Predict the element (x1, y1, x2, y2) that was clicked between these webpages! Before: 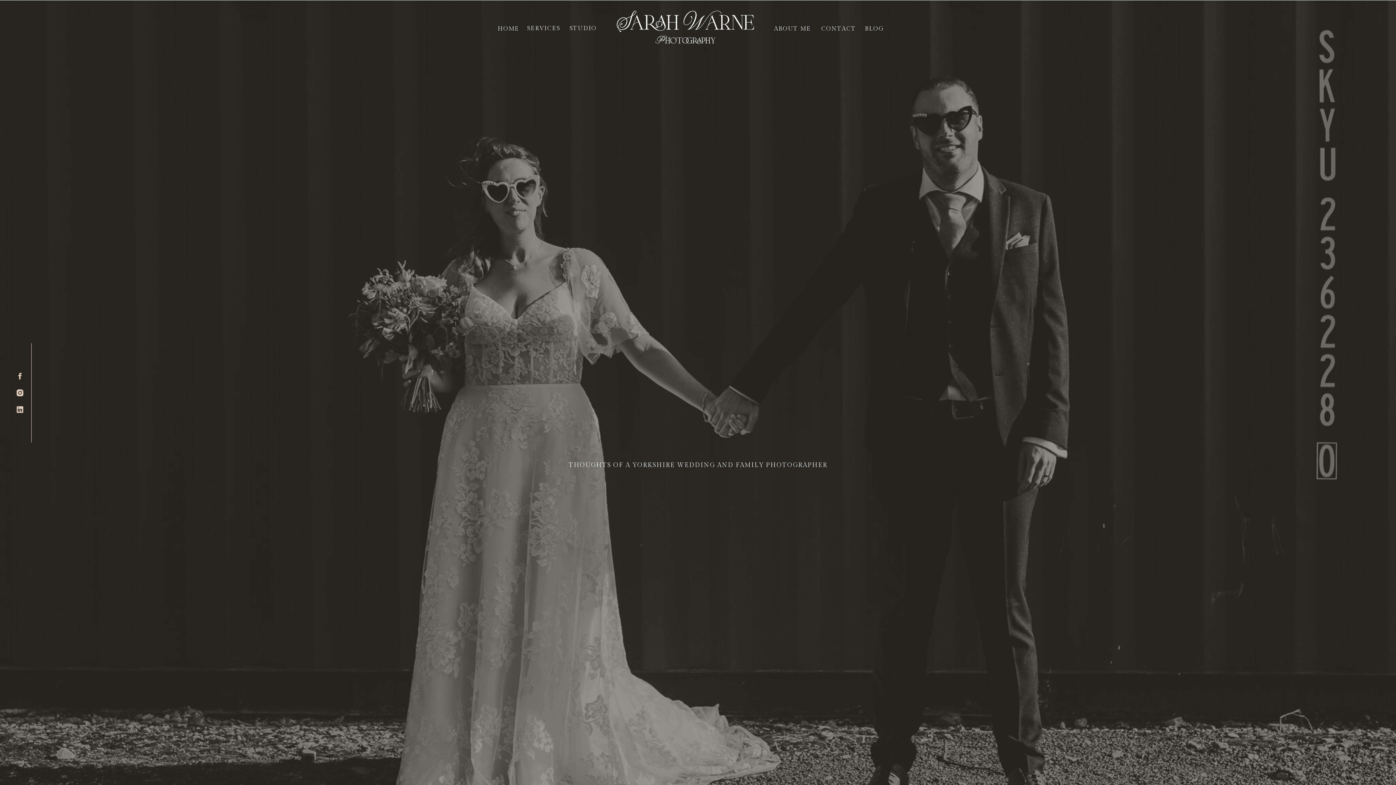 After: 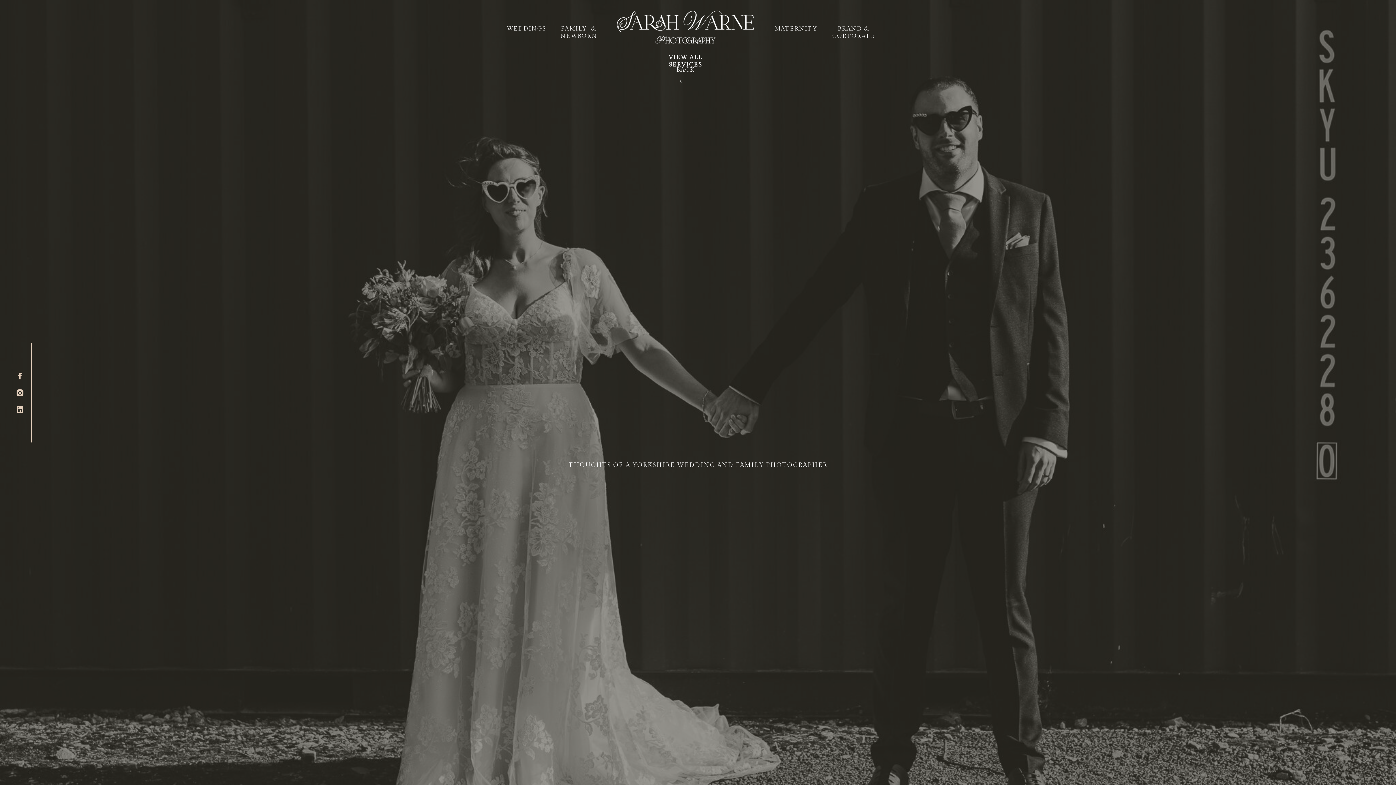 Action: label: SERVICES
 bbox: (527, 25, 558, 32)